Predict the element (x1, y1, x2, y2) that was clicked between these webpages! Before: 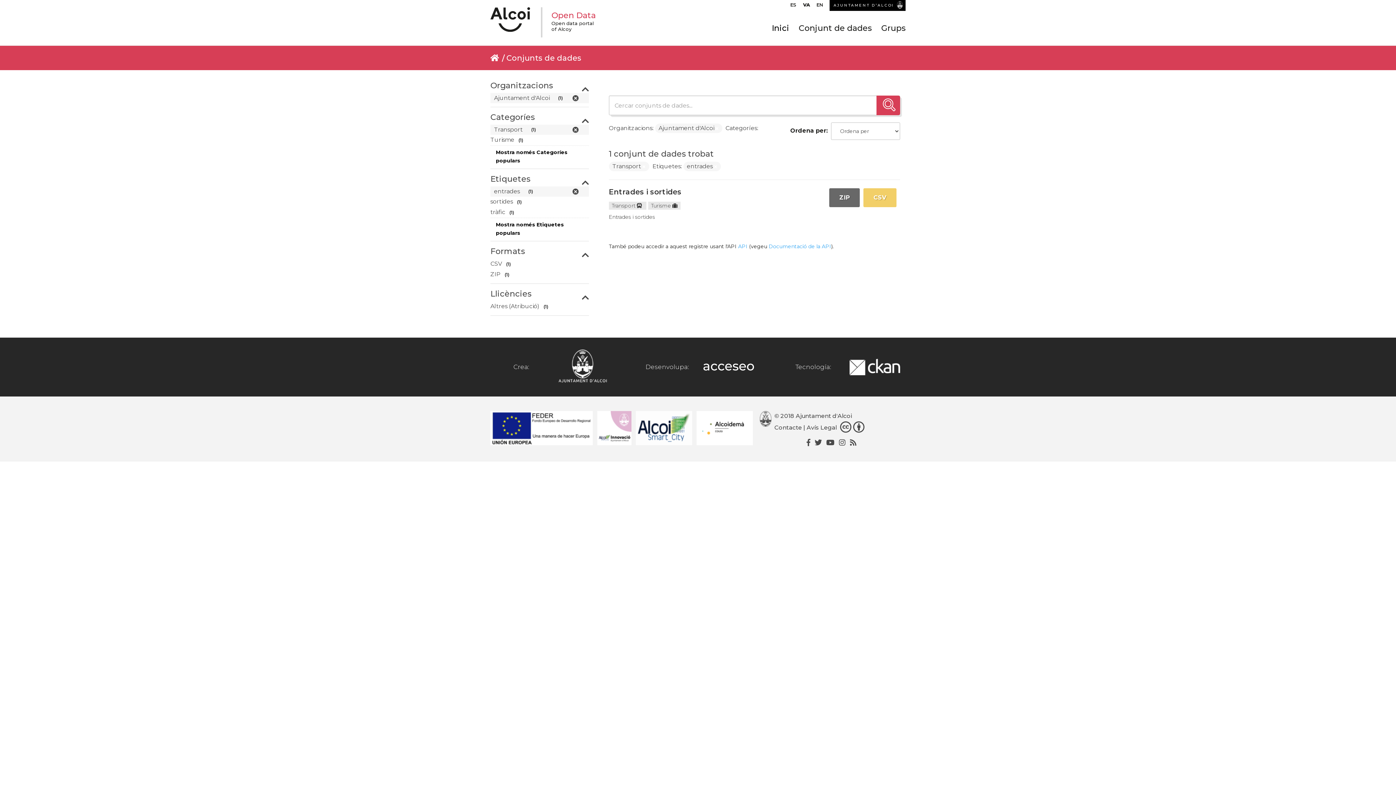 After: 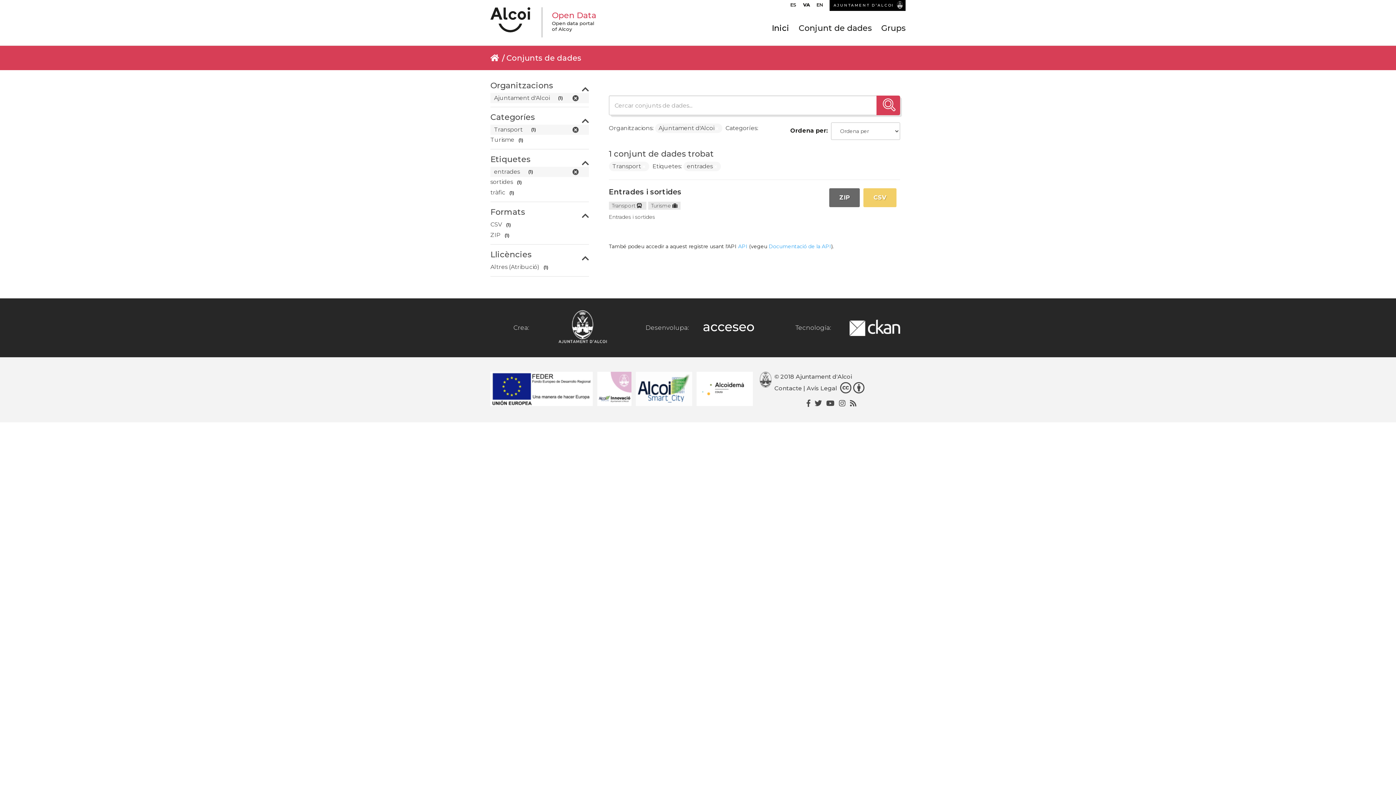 Action: bbox: (876, 95, 900, 115)